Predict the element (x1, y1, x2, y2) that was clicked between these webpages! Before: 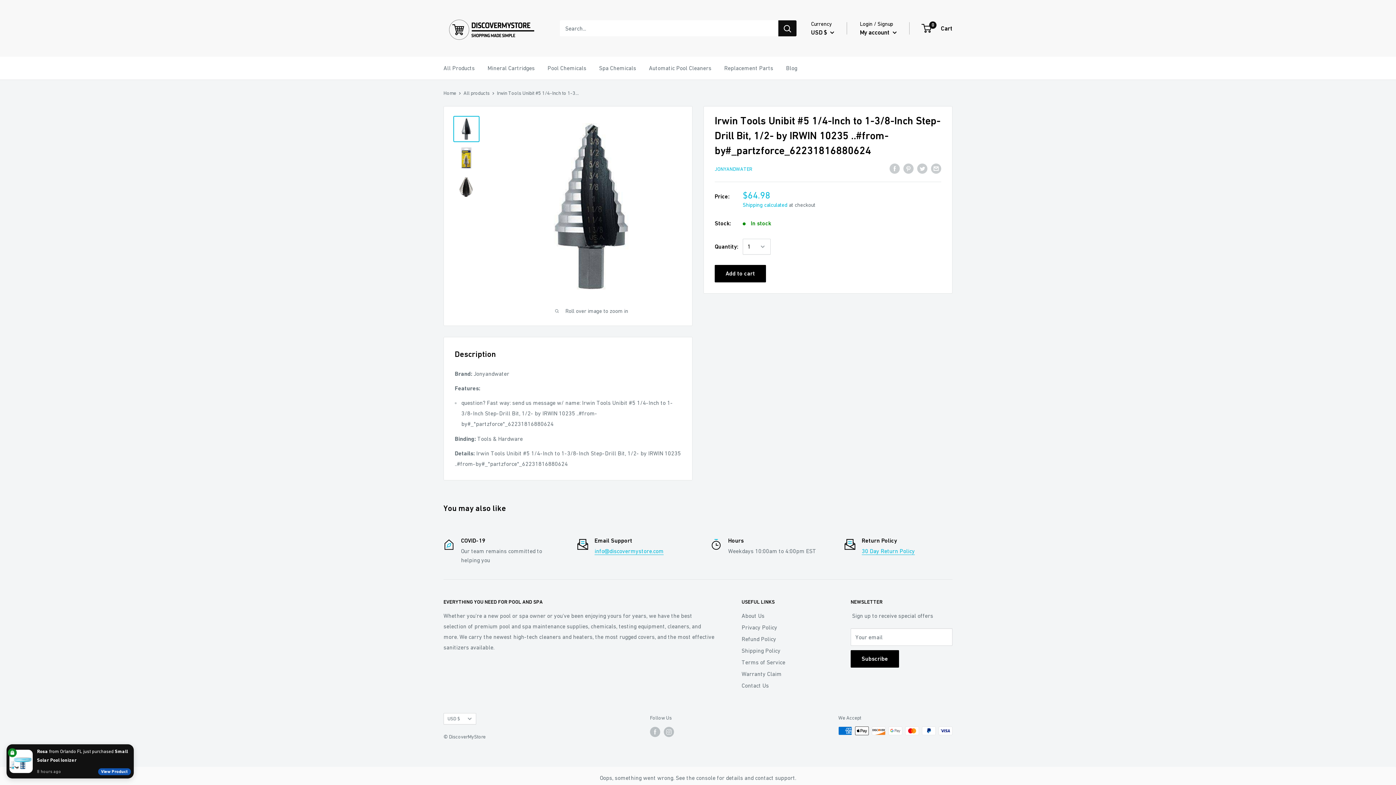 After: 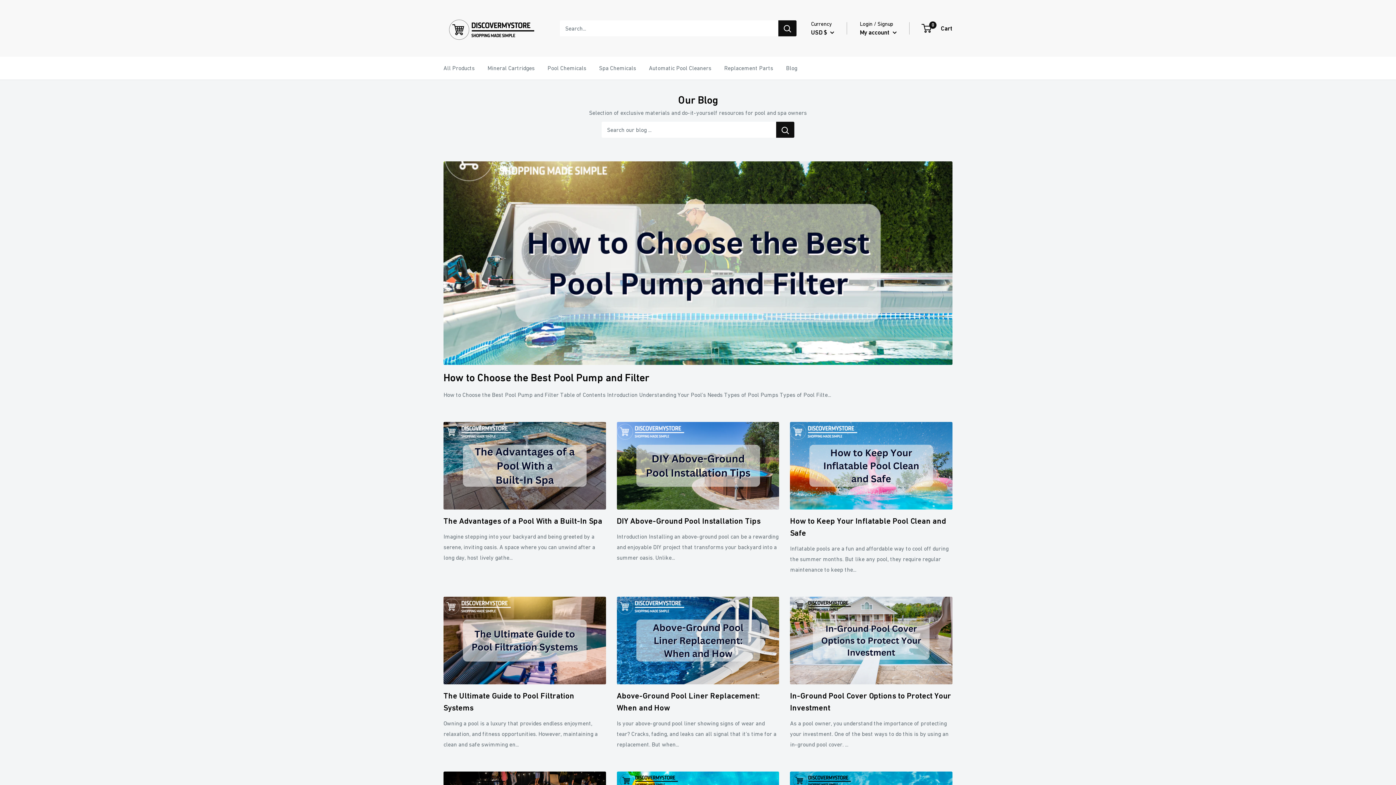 Action: label: Blog bbox: (786, 62, 797, 73)